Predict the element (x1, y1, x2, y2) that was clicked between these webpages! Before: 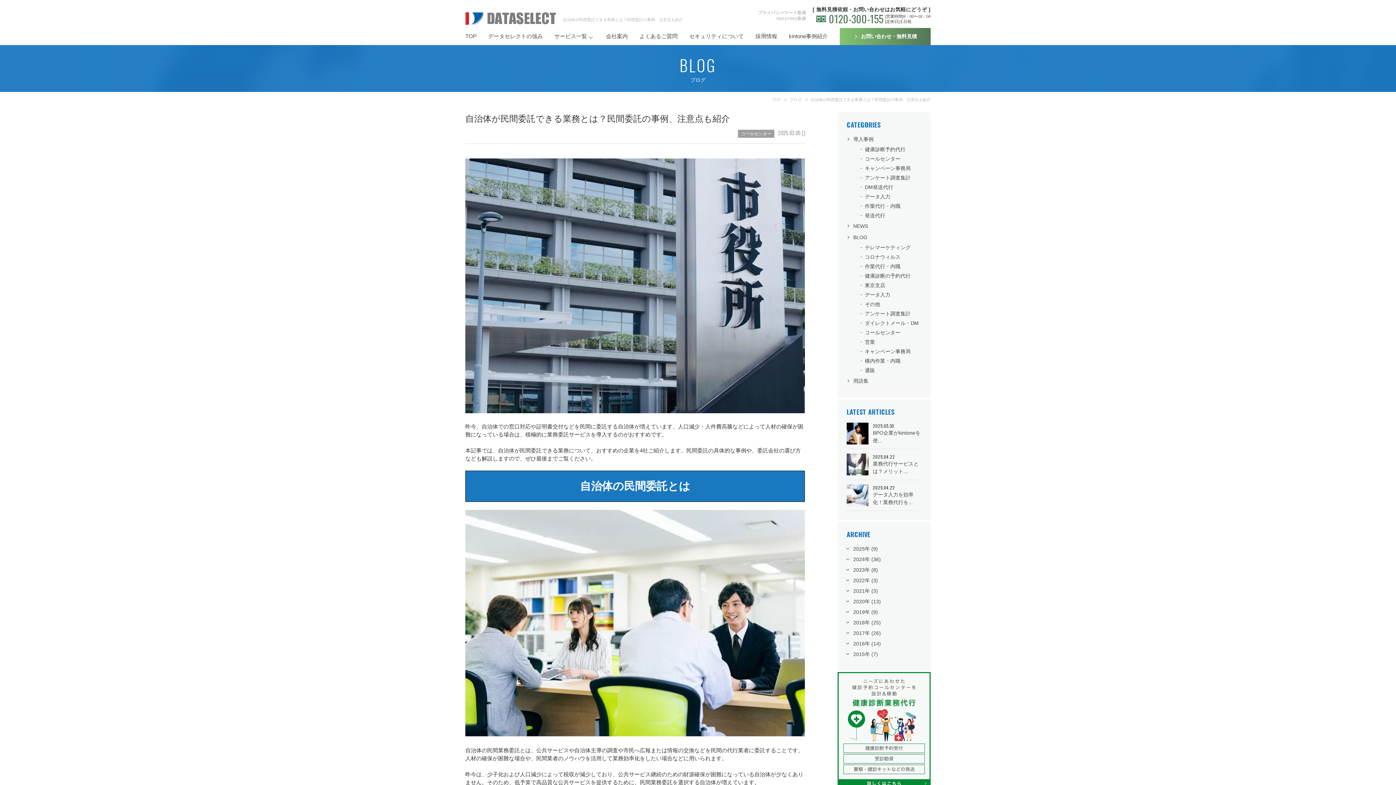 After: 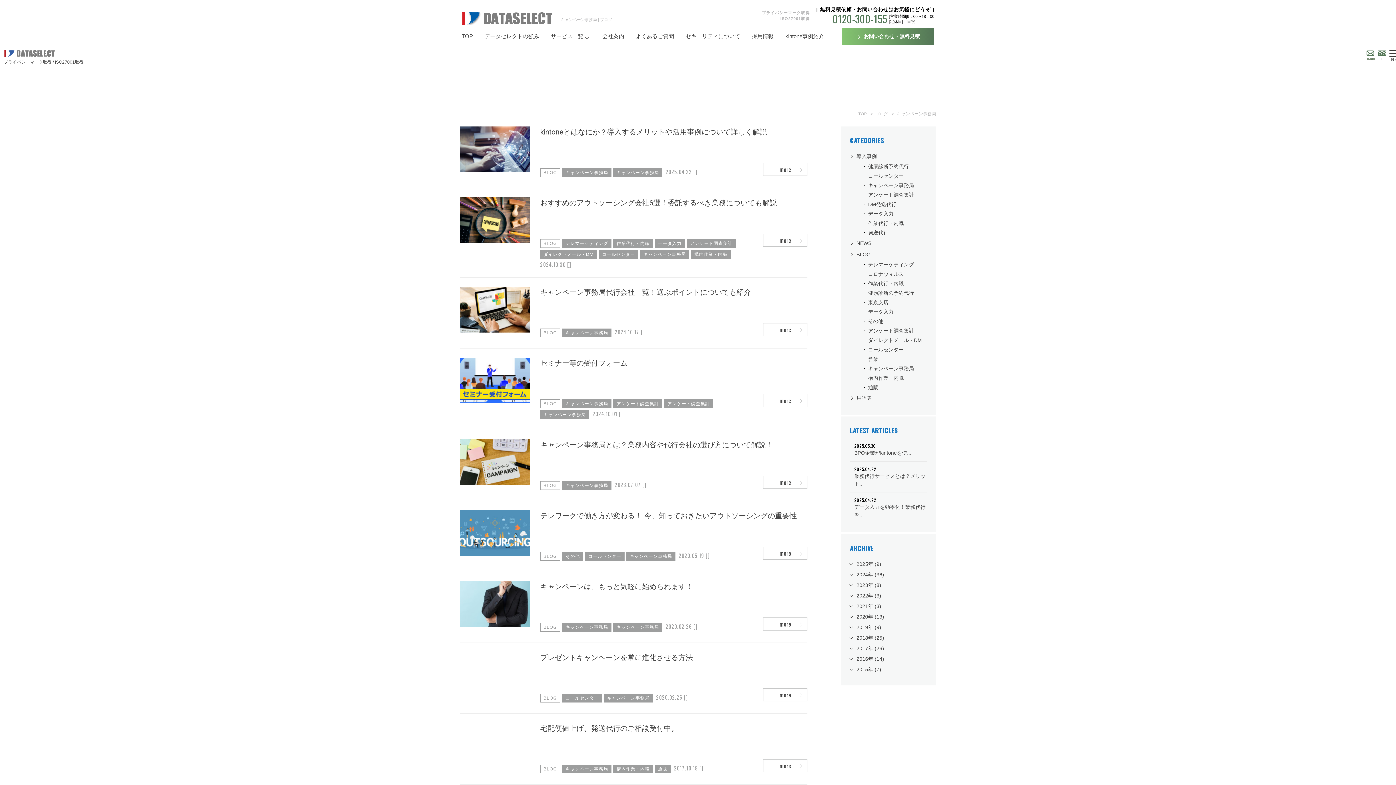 Action: bbox: (865, 348, 910, 354) label: キャンペーン事務局